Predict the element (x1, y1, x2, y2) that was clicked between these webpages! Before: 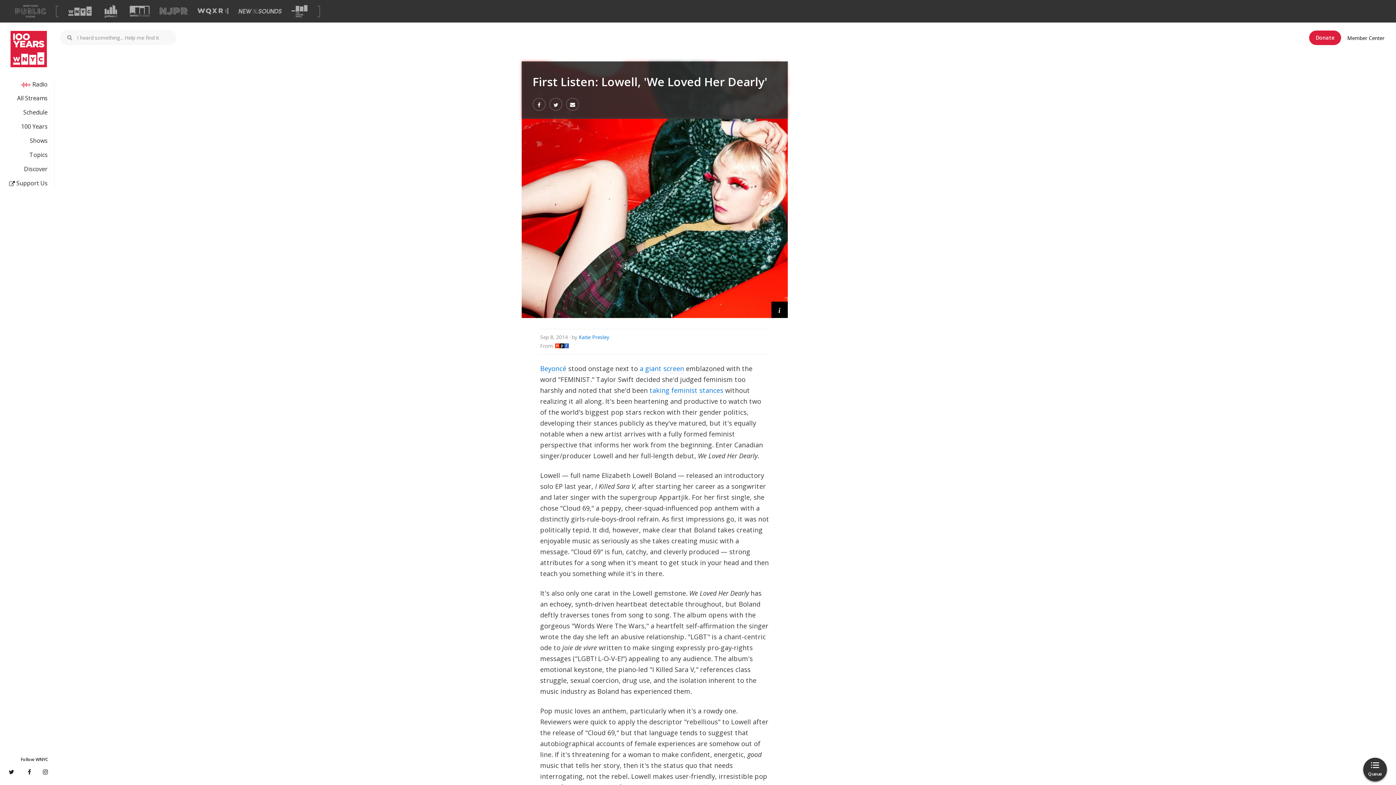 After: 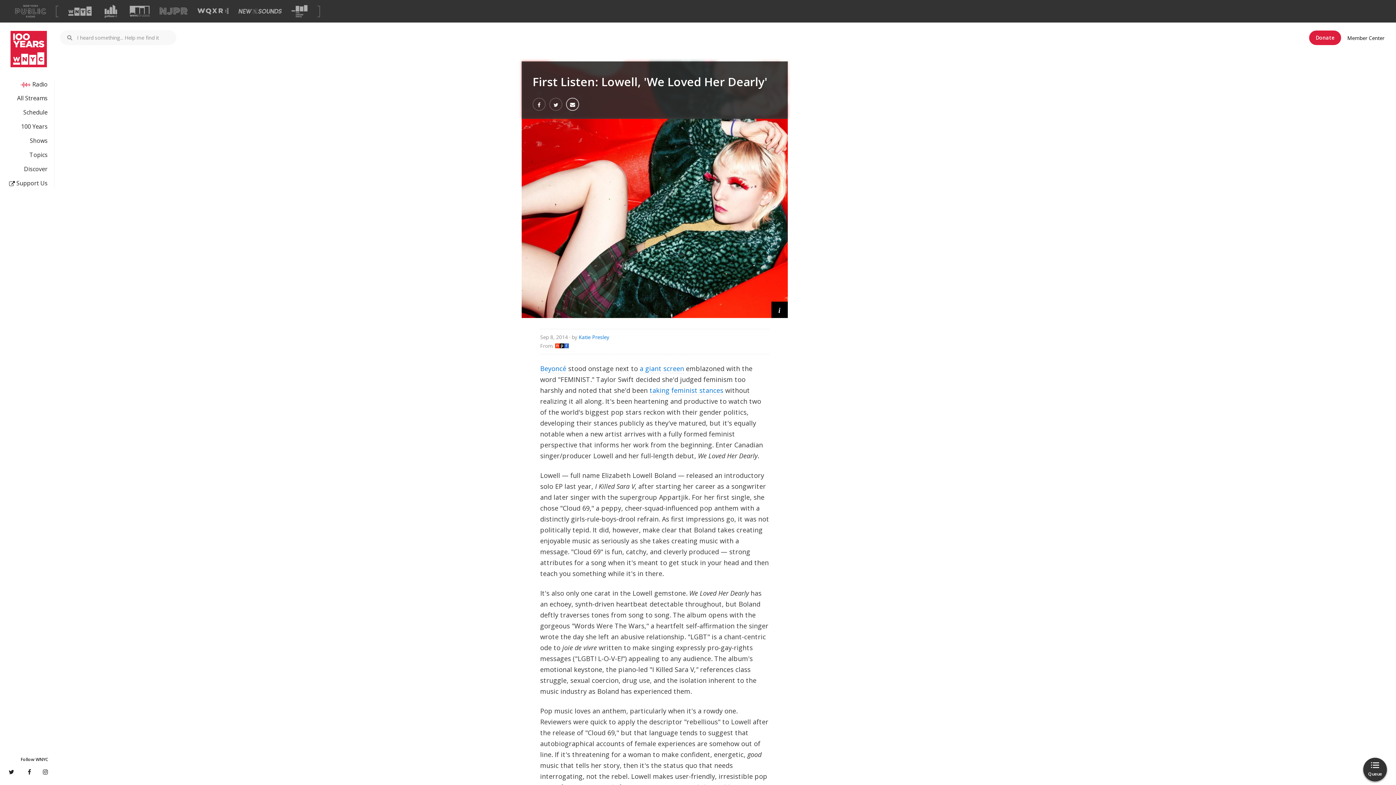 Action: bbox: (566, 97, 579, 110)